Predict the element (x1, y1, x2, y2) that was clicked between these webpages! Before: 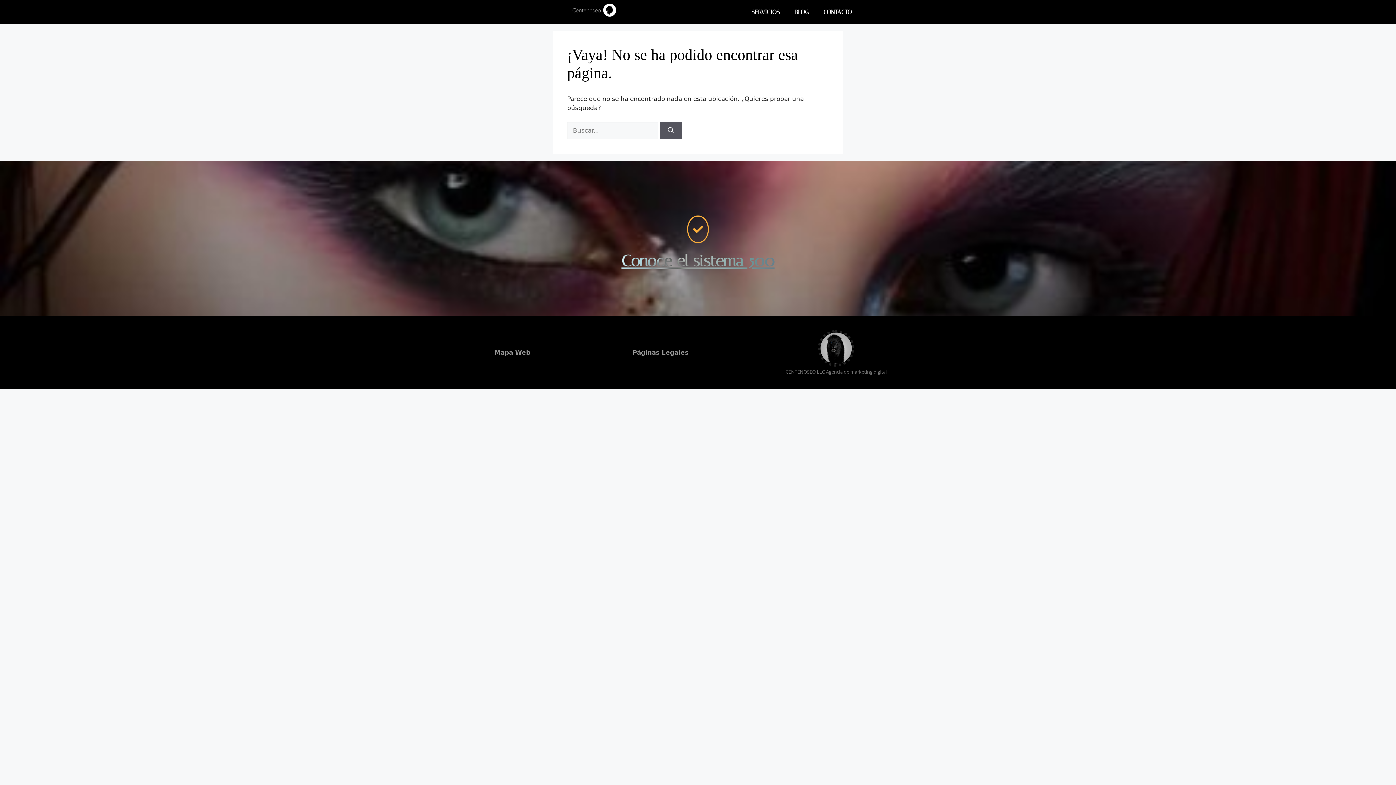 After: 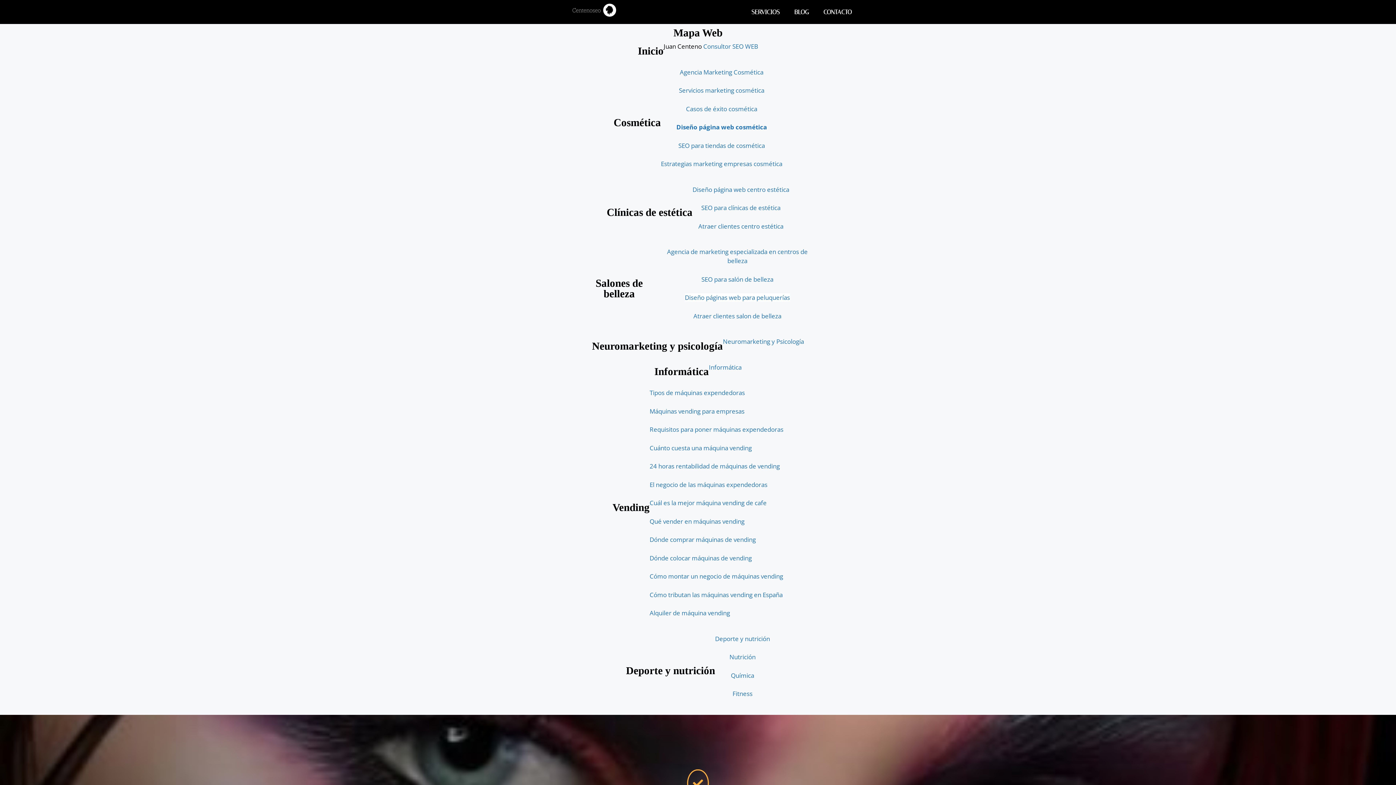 Action: label: Mapa Web bbox: (494, 348, 530, 356)